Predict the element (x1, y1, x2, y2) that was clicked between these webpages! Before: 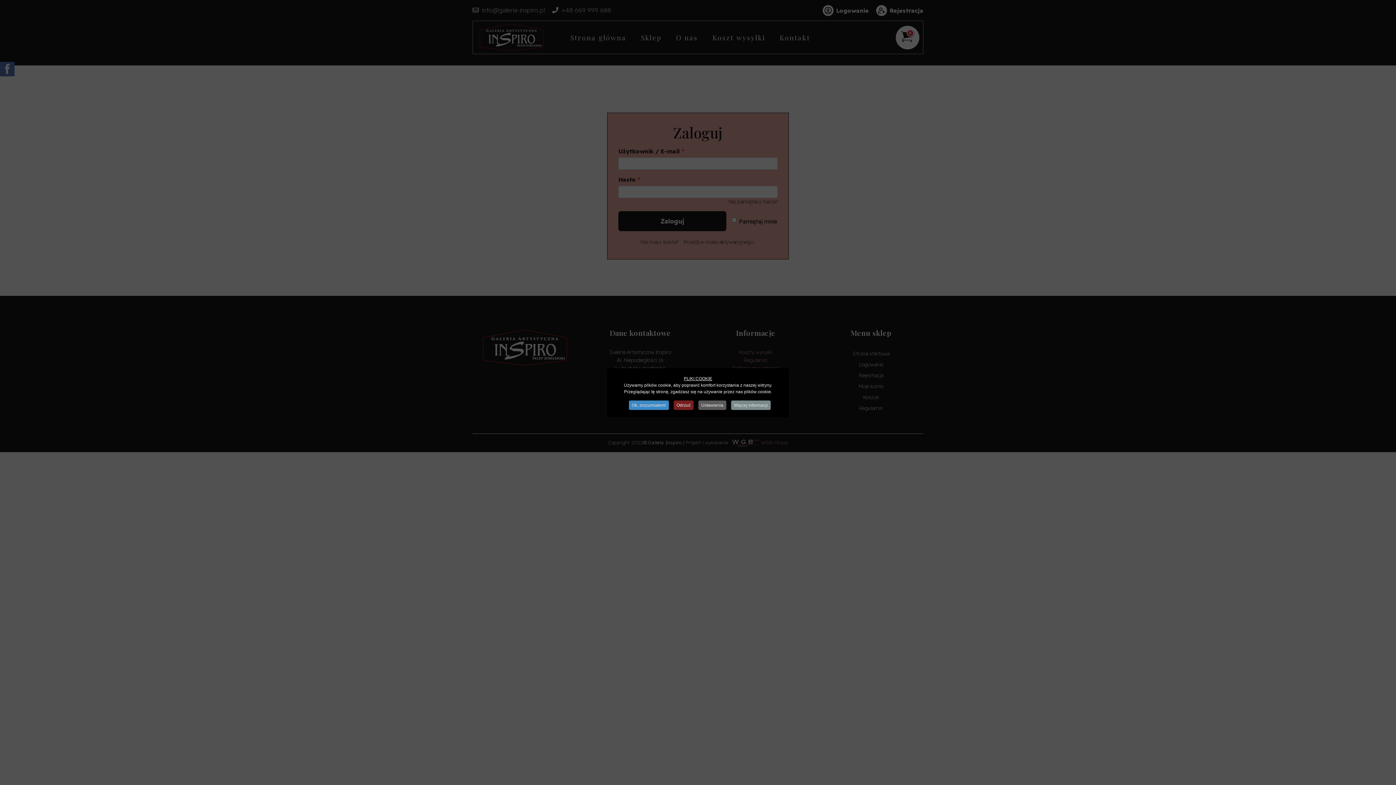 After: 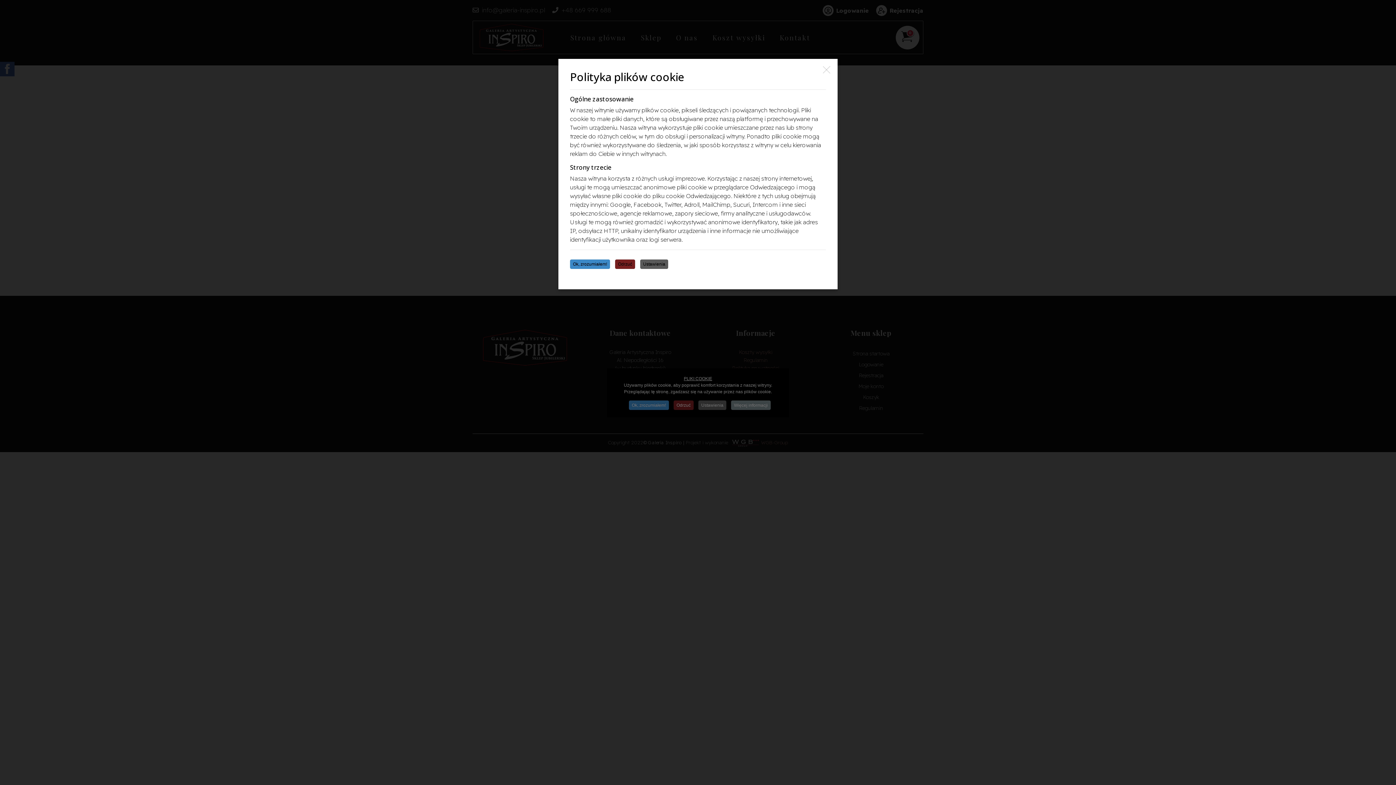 Action: bbox: (731, 400, 770, 410) label: Więcej informacji